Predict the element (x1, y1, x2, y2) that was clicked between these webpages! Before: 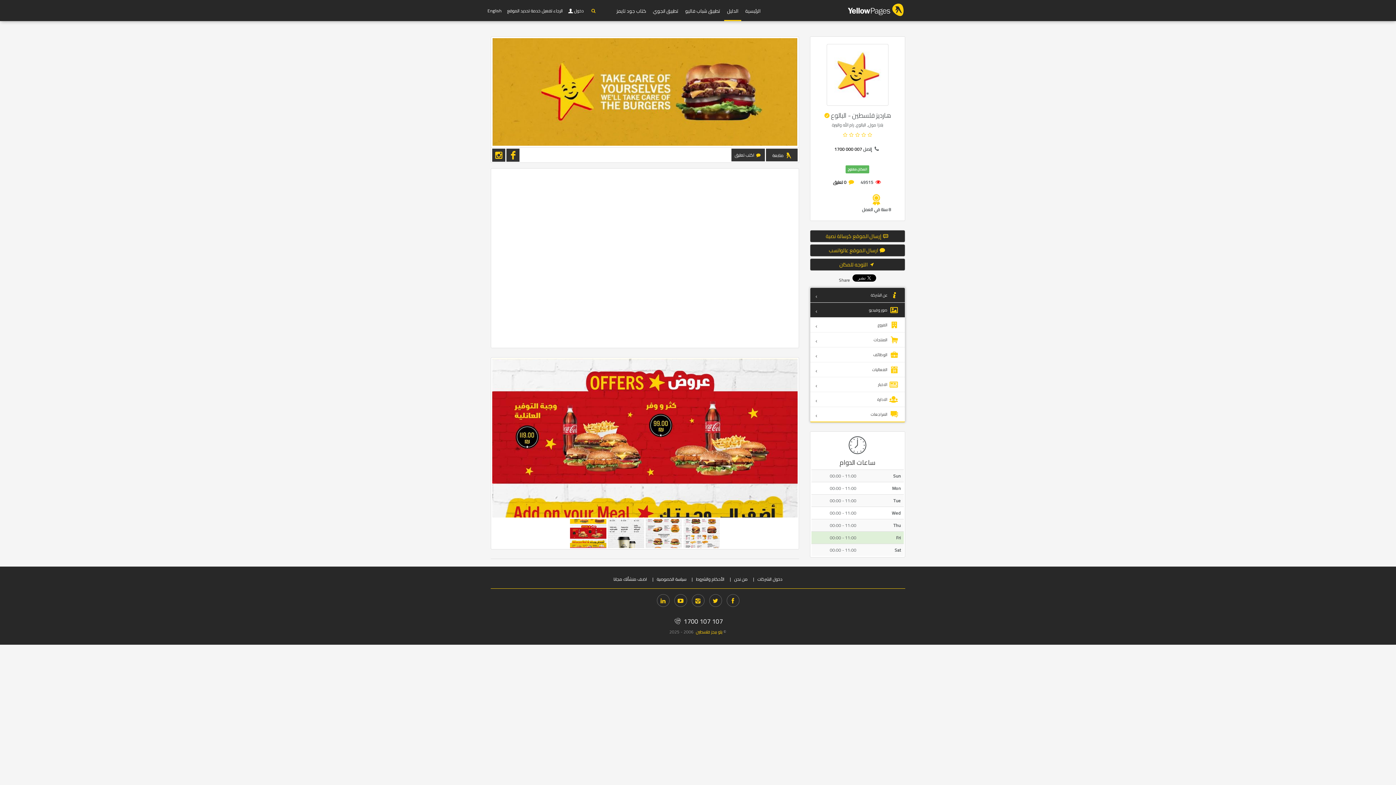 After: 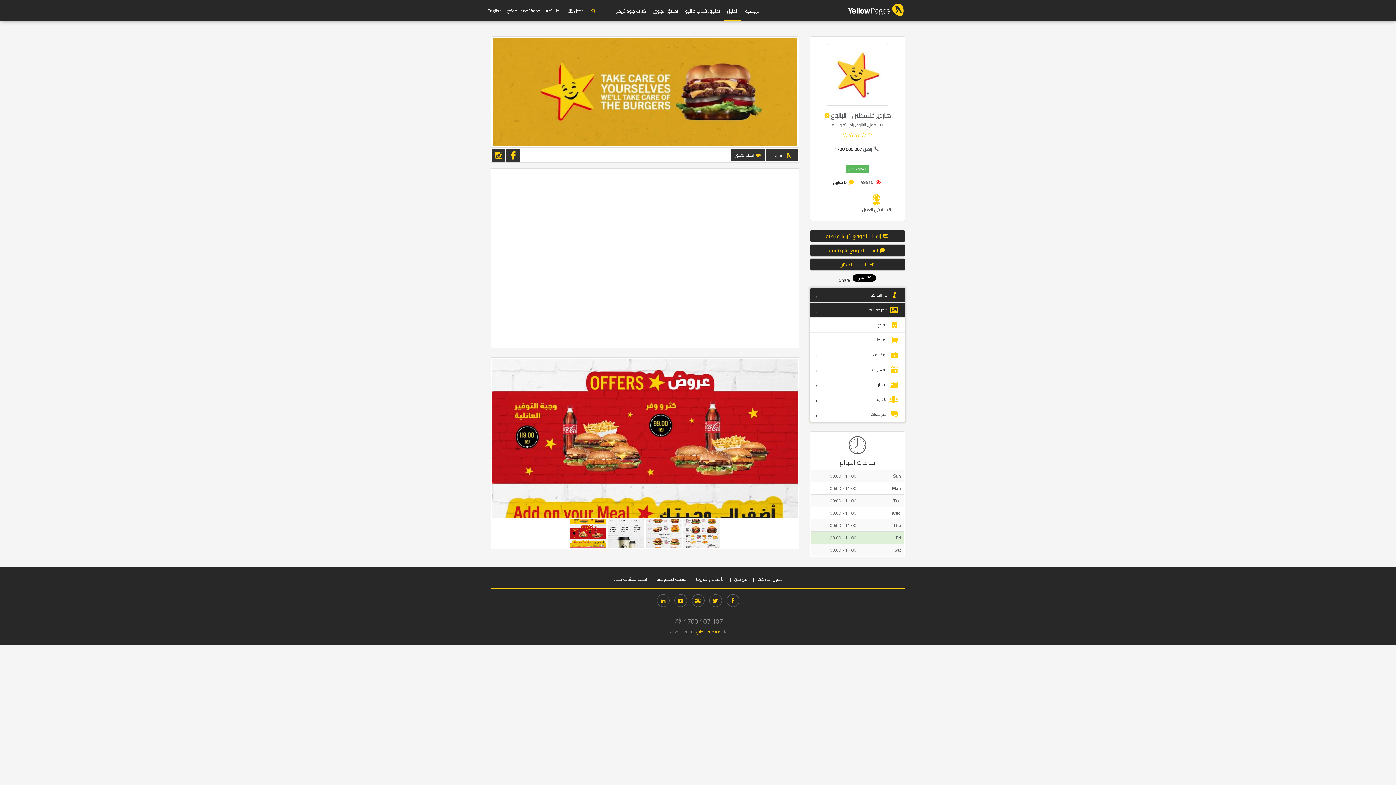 Action: bbox: (673, 615, 723, 627) label:  1700 107 107